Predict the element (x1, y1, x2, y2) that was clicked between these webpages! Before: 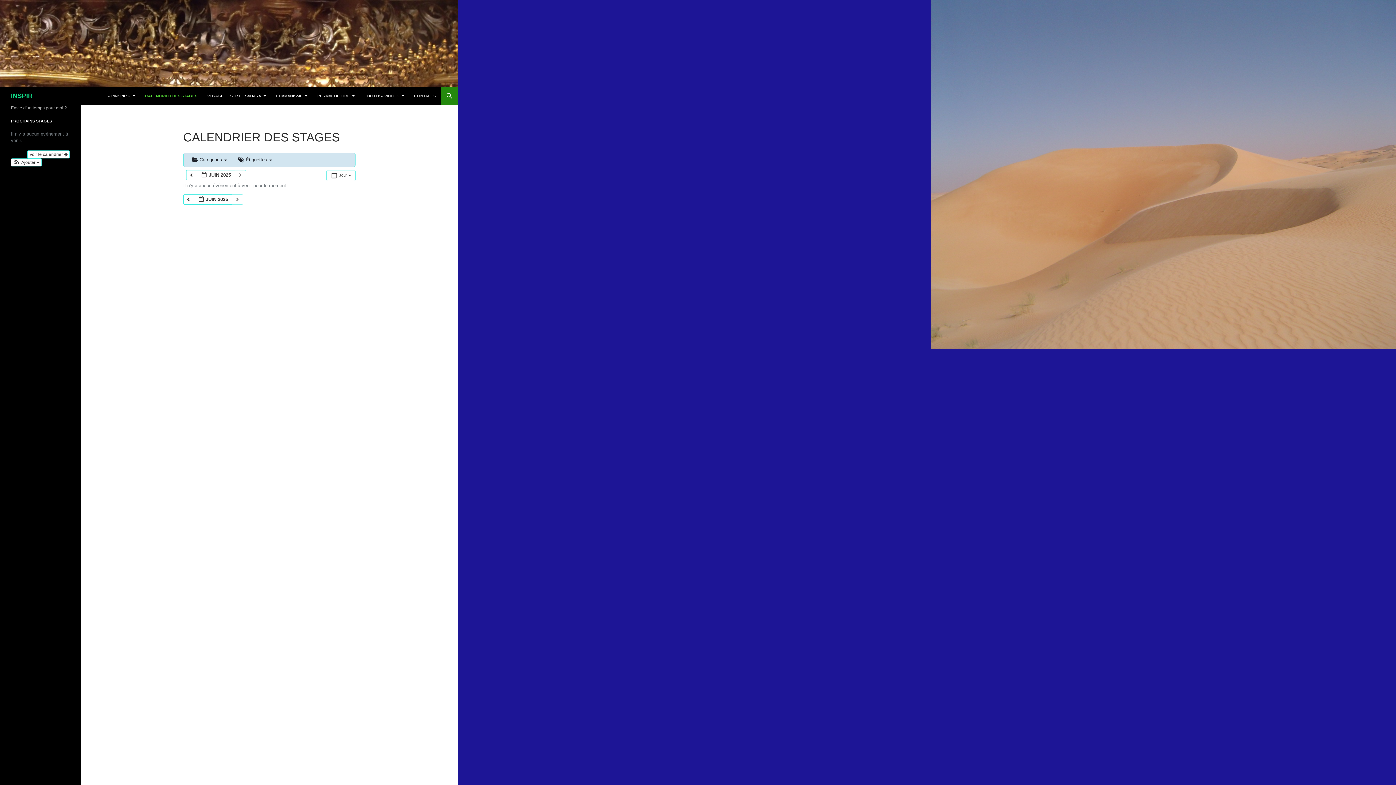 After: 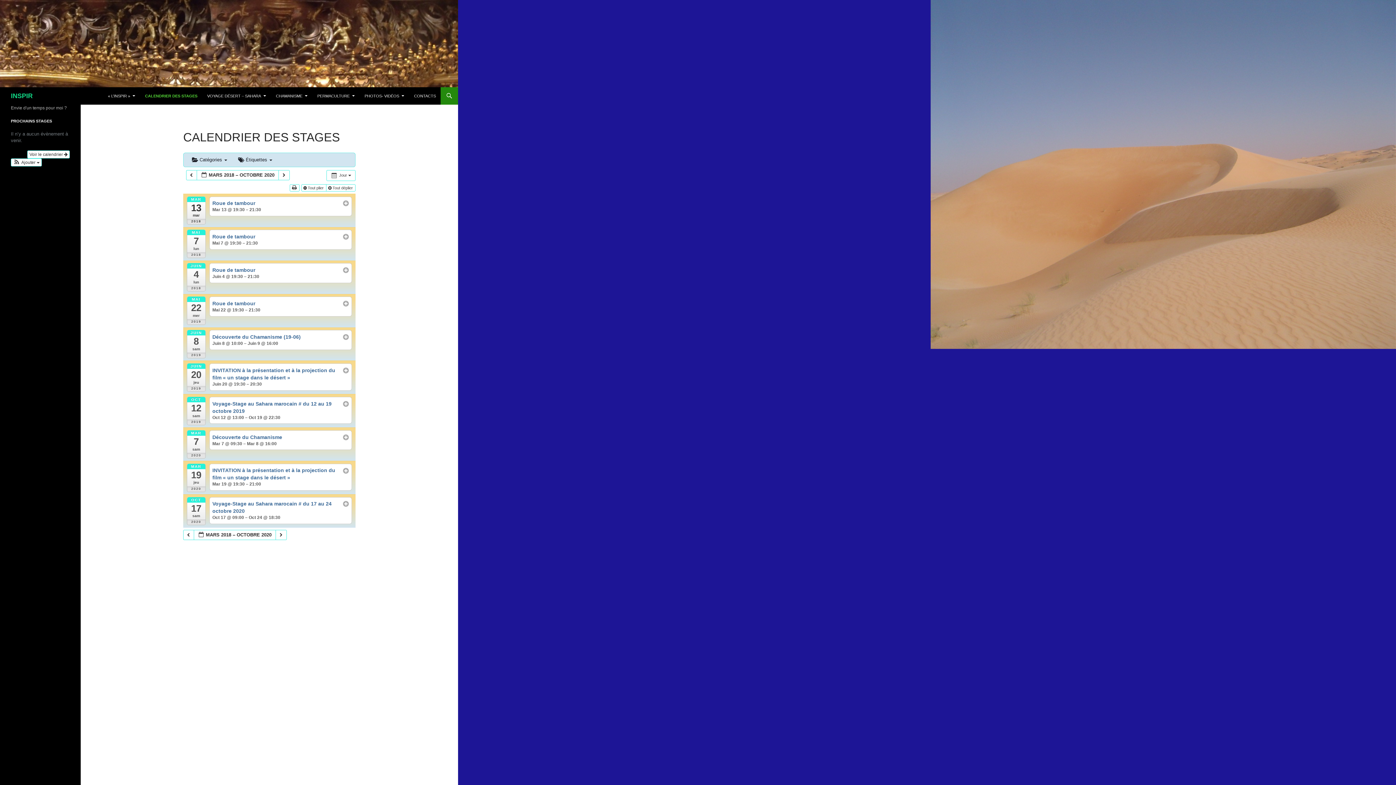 Action: bbox: (183, 194, 194, 204) label:  